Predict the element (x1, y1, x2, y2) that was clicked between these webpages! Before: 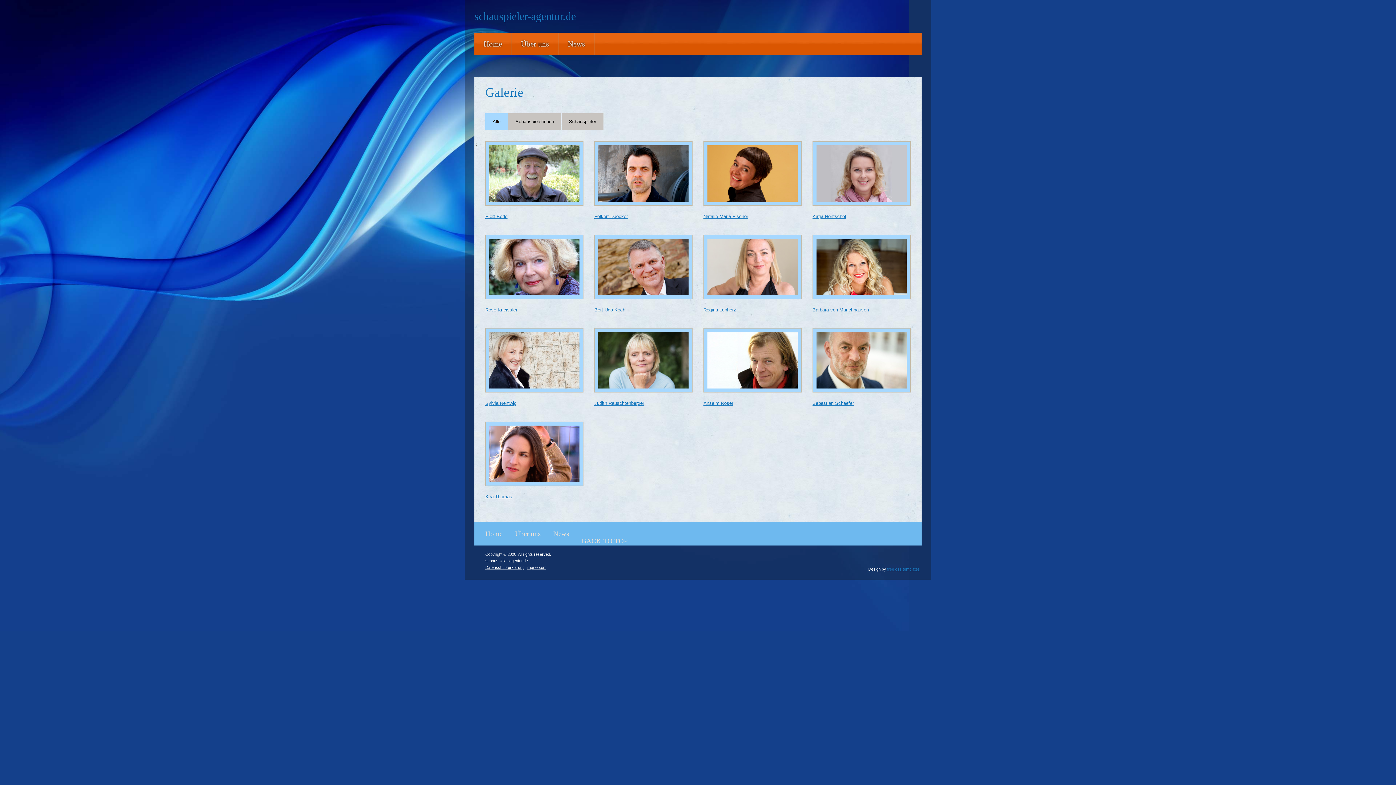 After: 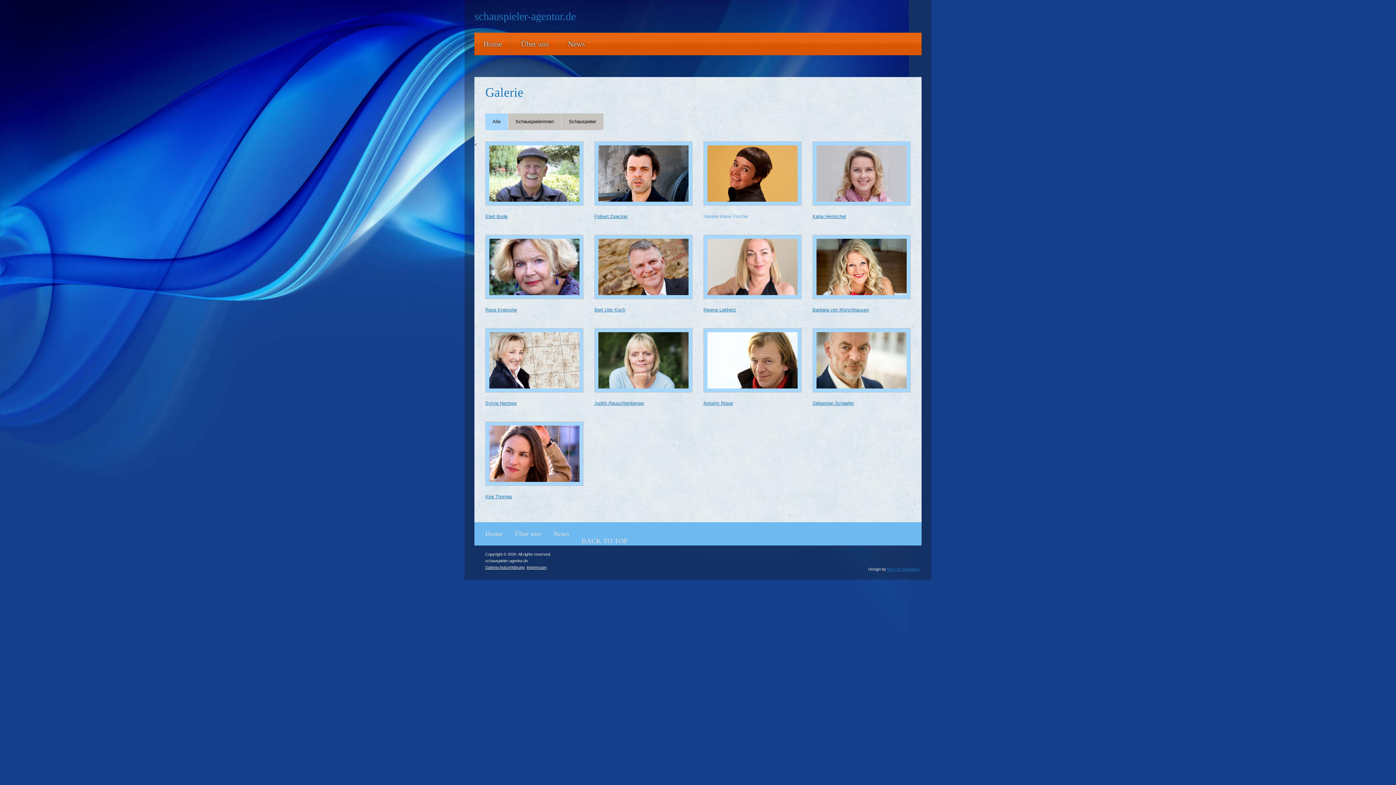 Action: label: Natalie Maria Fischer bbox: (703, 213, 748, 219)